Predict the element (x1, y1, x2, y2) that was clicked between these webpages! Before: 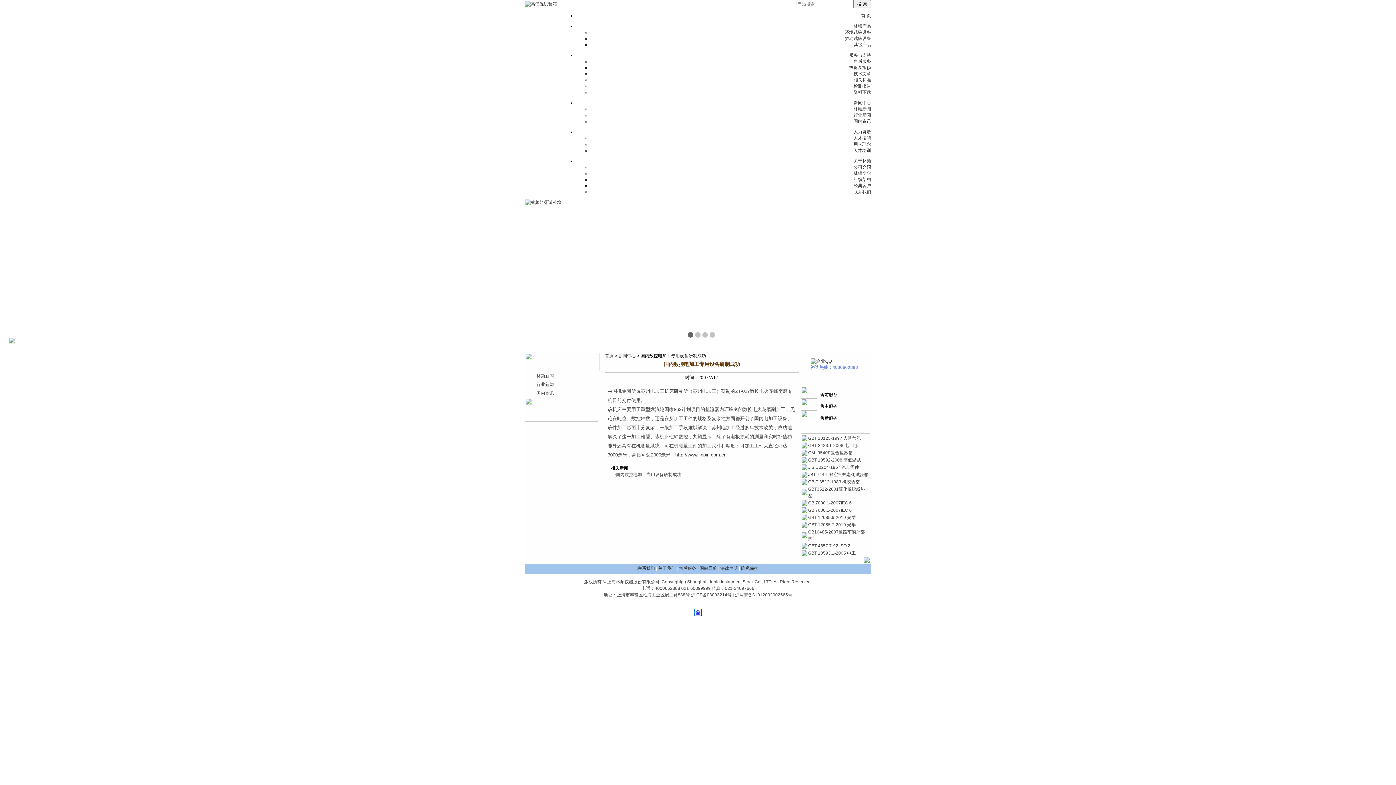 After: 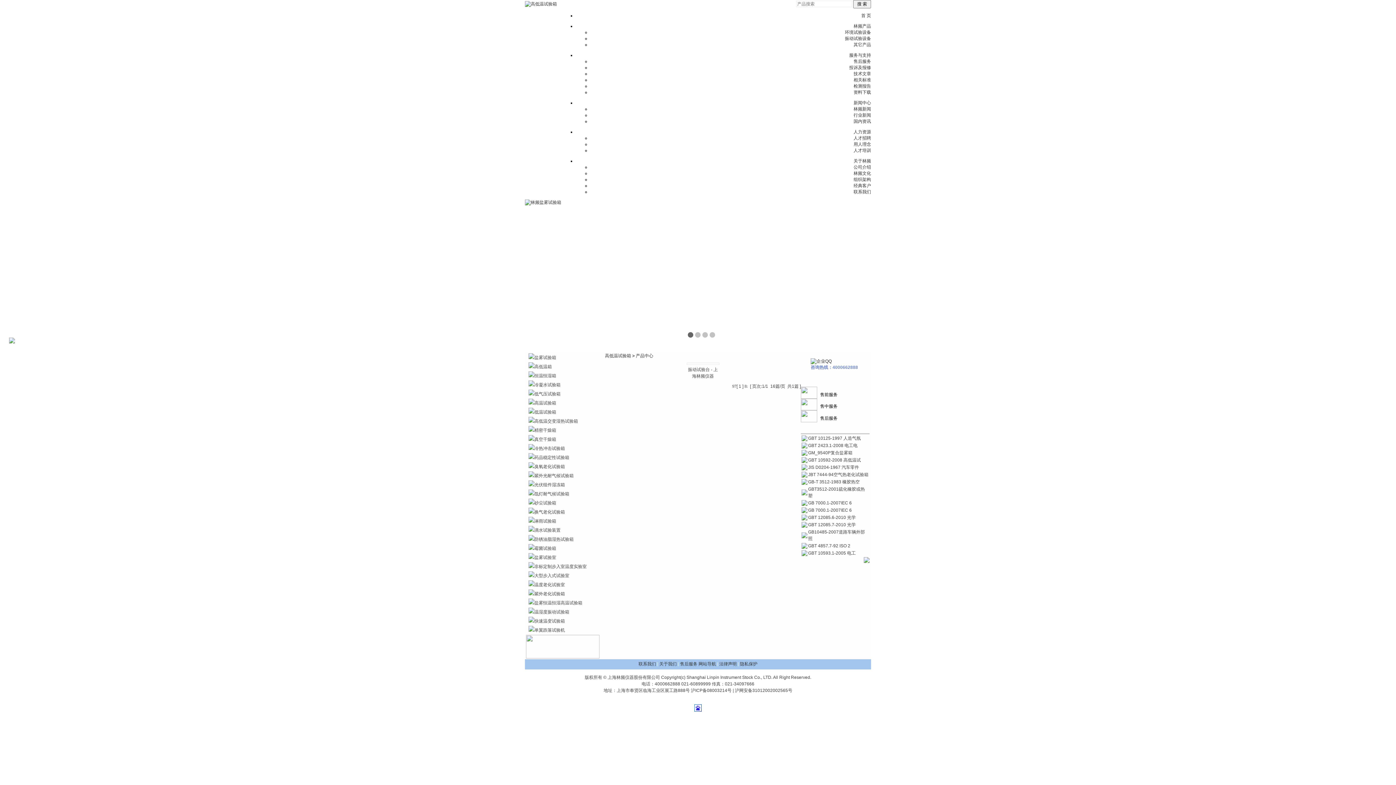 Action: label: 振动试验设备 bbox: (845, 36, 871, 41)